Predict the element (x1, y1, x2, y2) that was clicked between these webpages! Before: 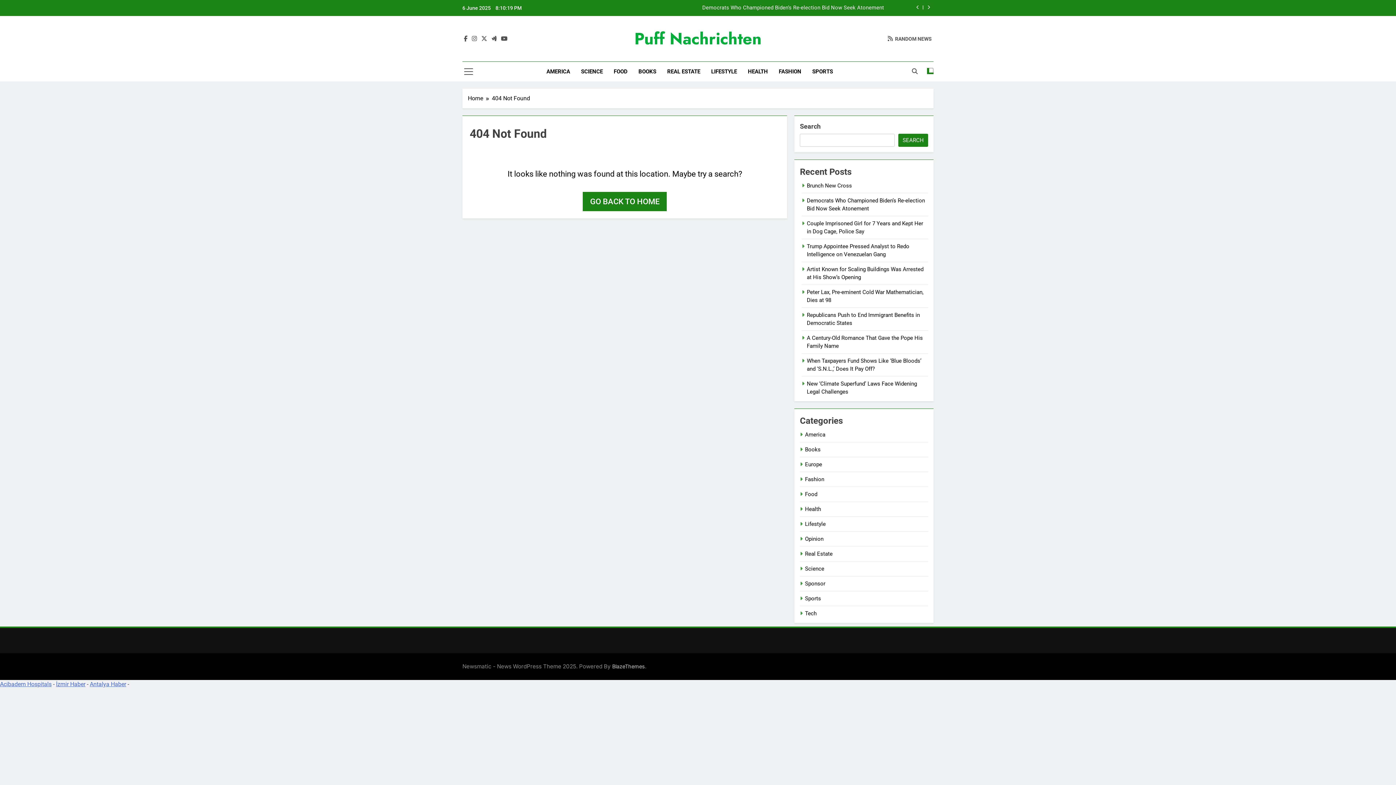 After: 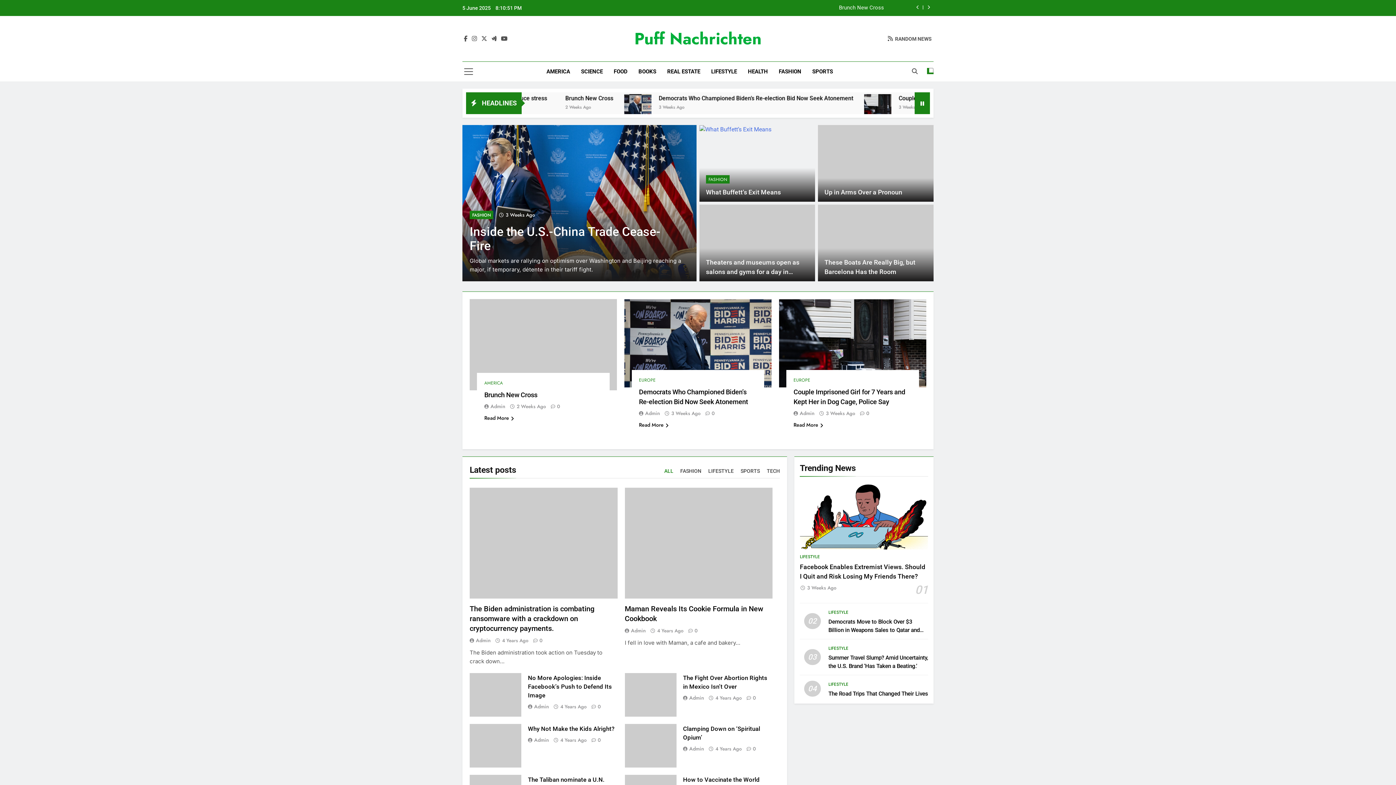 Action: bbox: (634, 26, 761, 50) label: Puff Nachrichten